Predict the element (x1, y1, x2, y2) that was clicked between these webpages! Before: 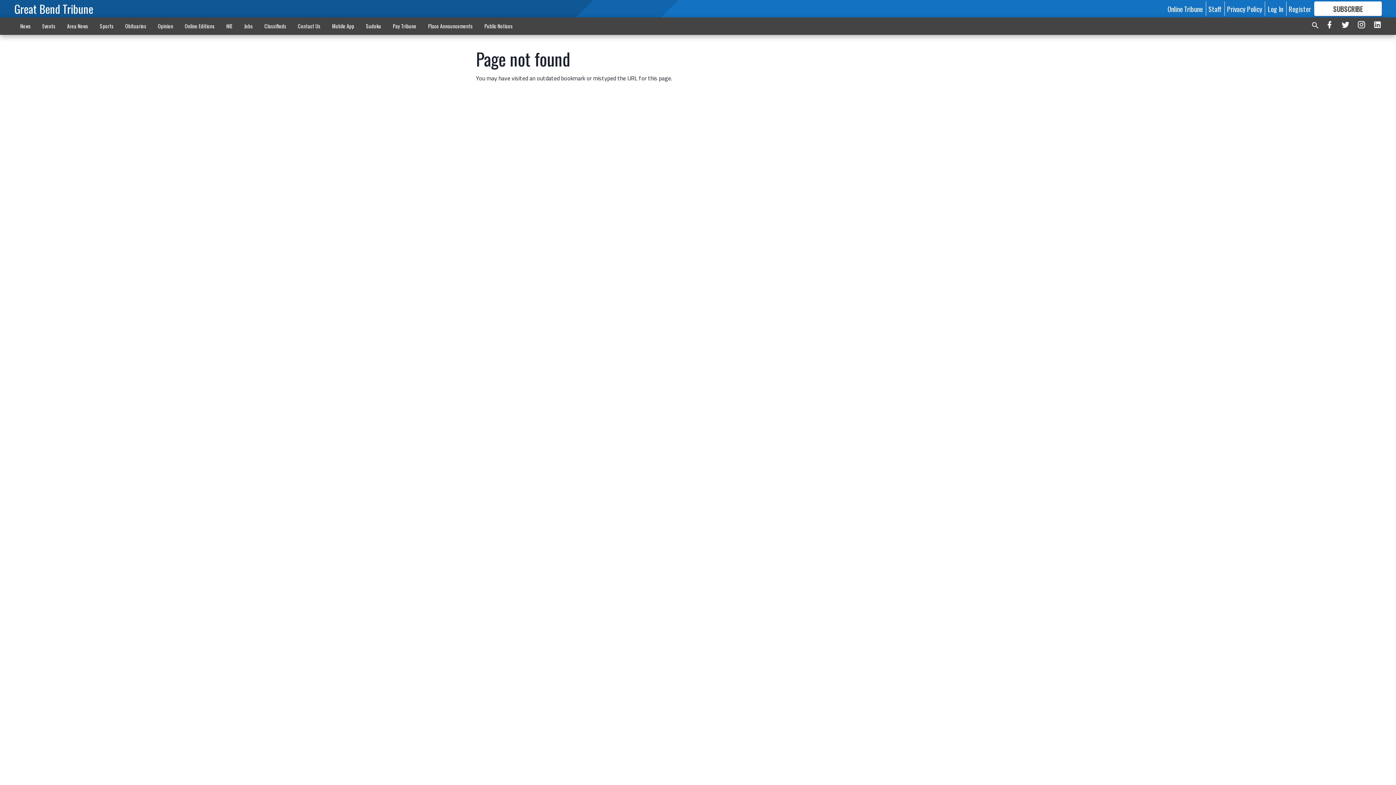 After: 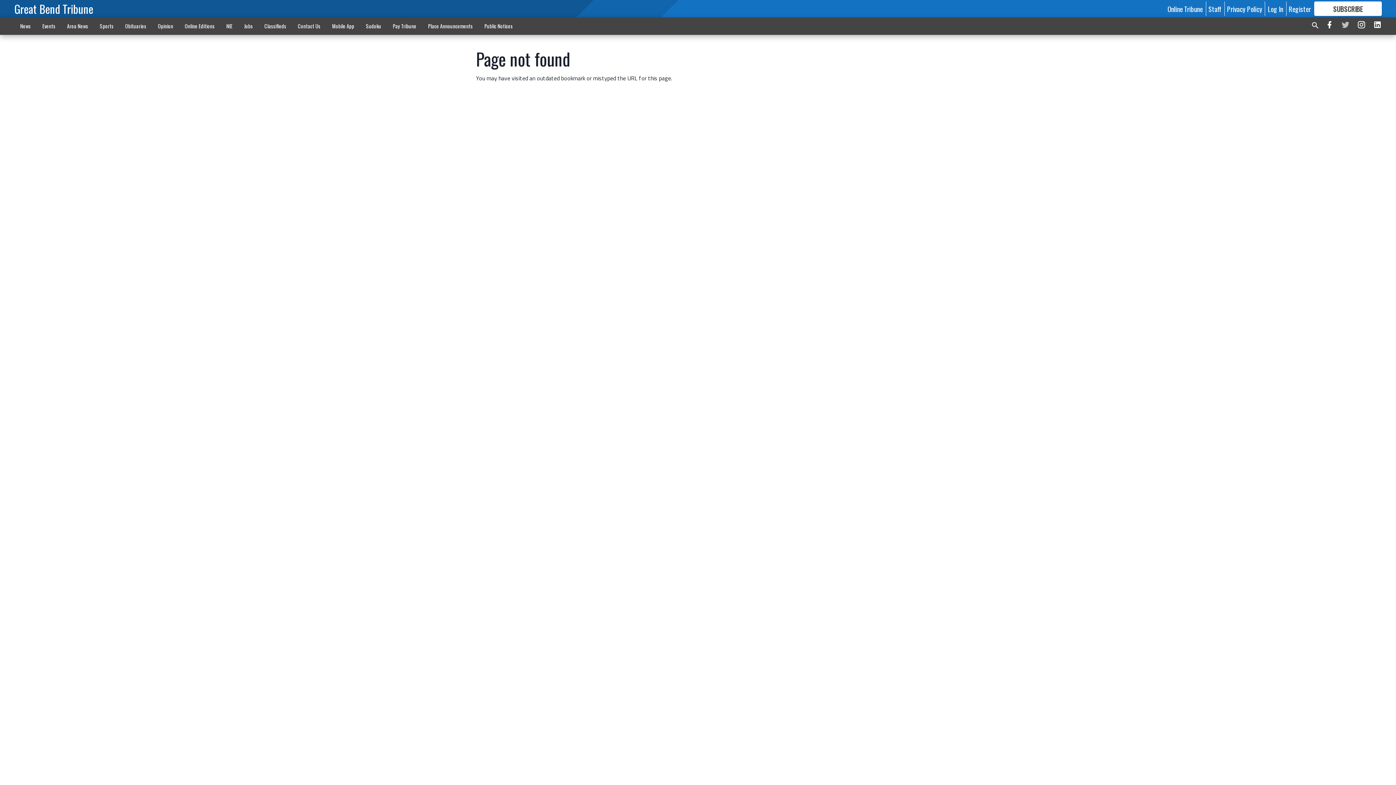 Action: bbox: (1341, 19, 1350, 32)